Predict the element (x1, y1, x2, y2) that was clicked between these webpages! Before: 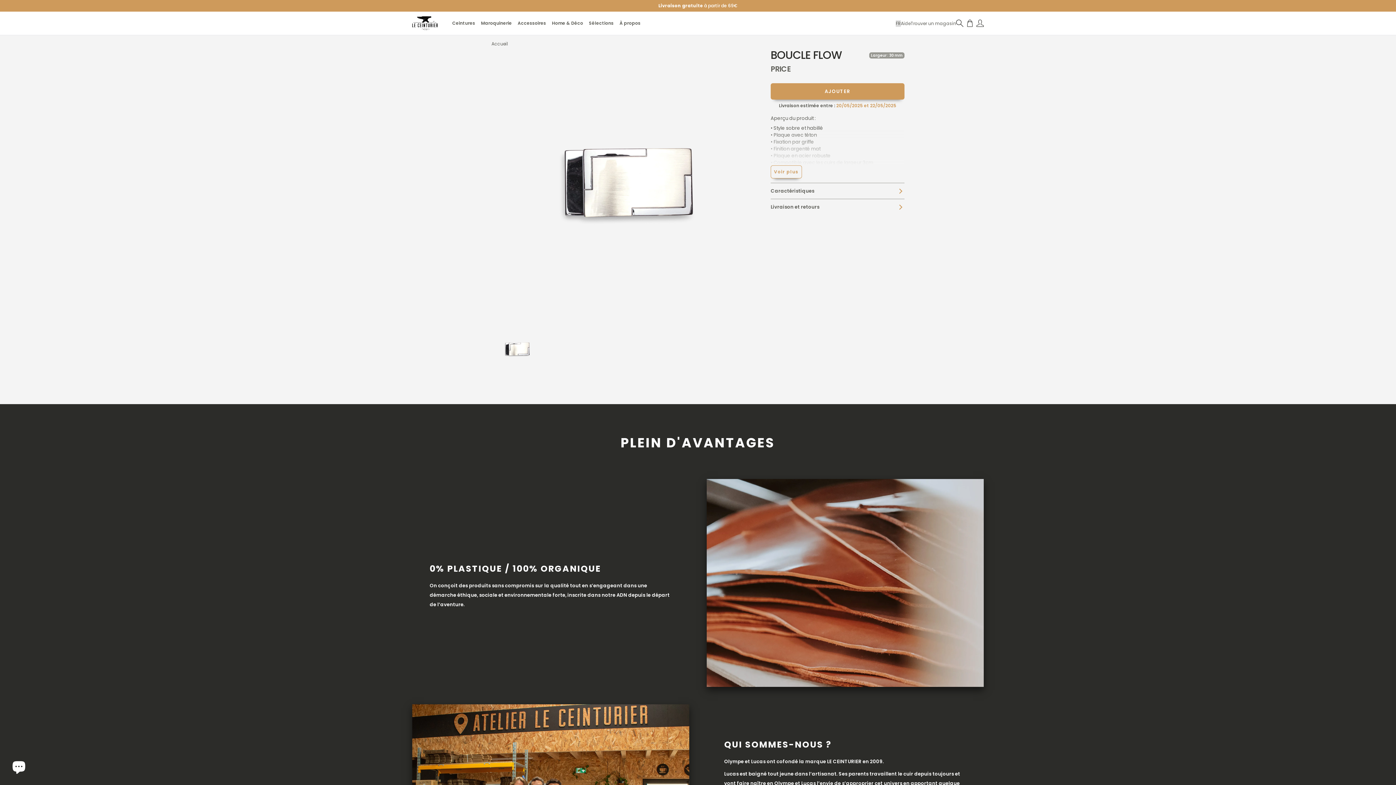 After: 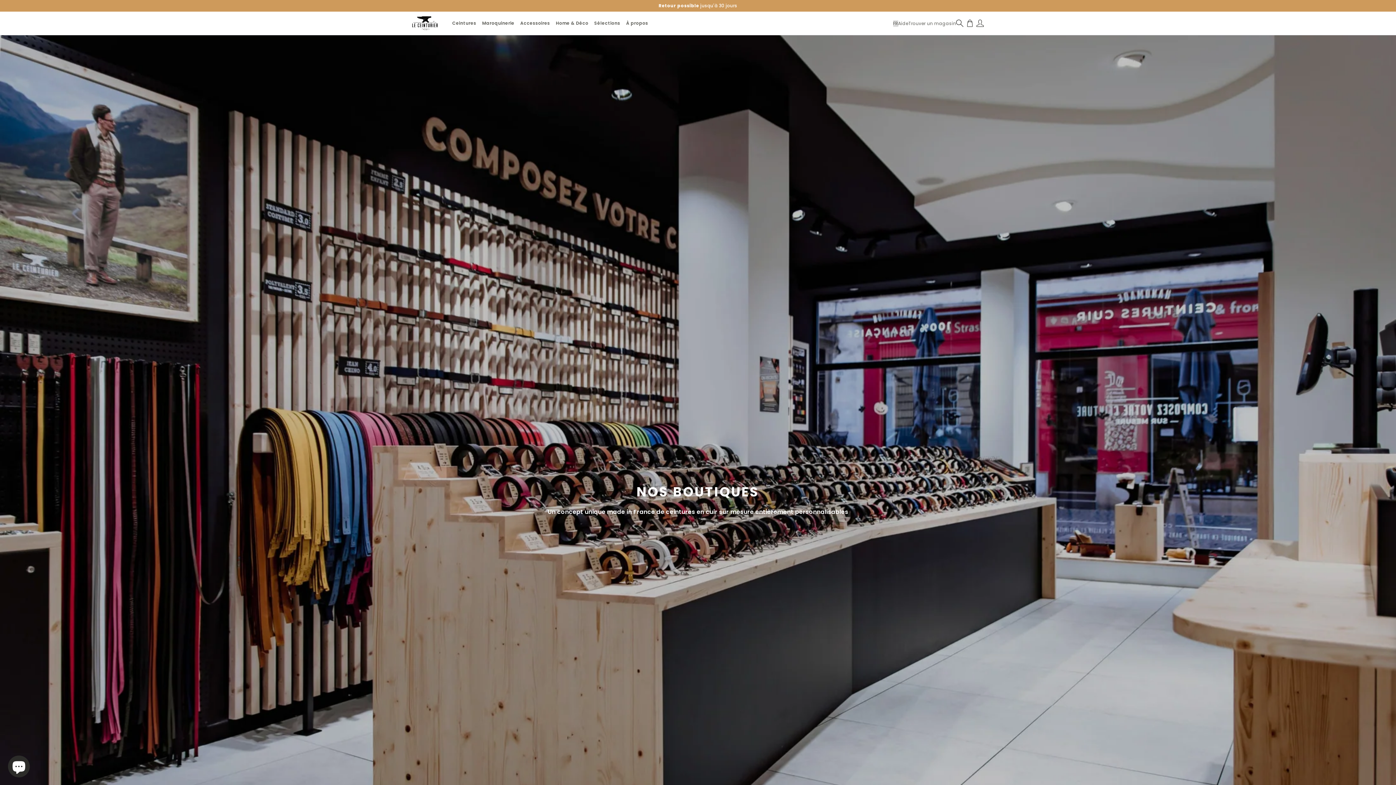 Action: bbox: (910, 20, 956, 26) label: Shops